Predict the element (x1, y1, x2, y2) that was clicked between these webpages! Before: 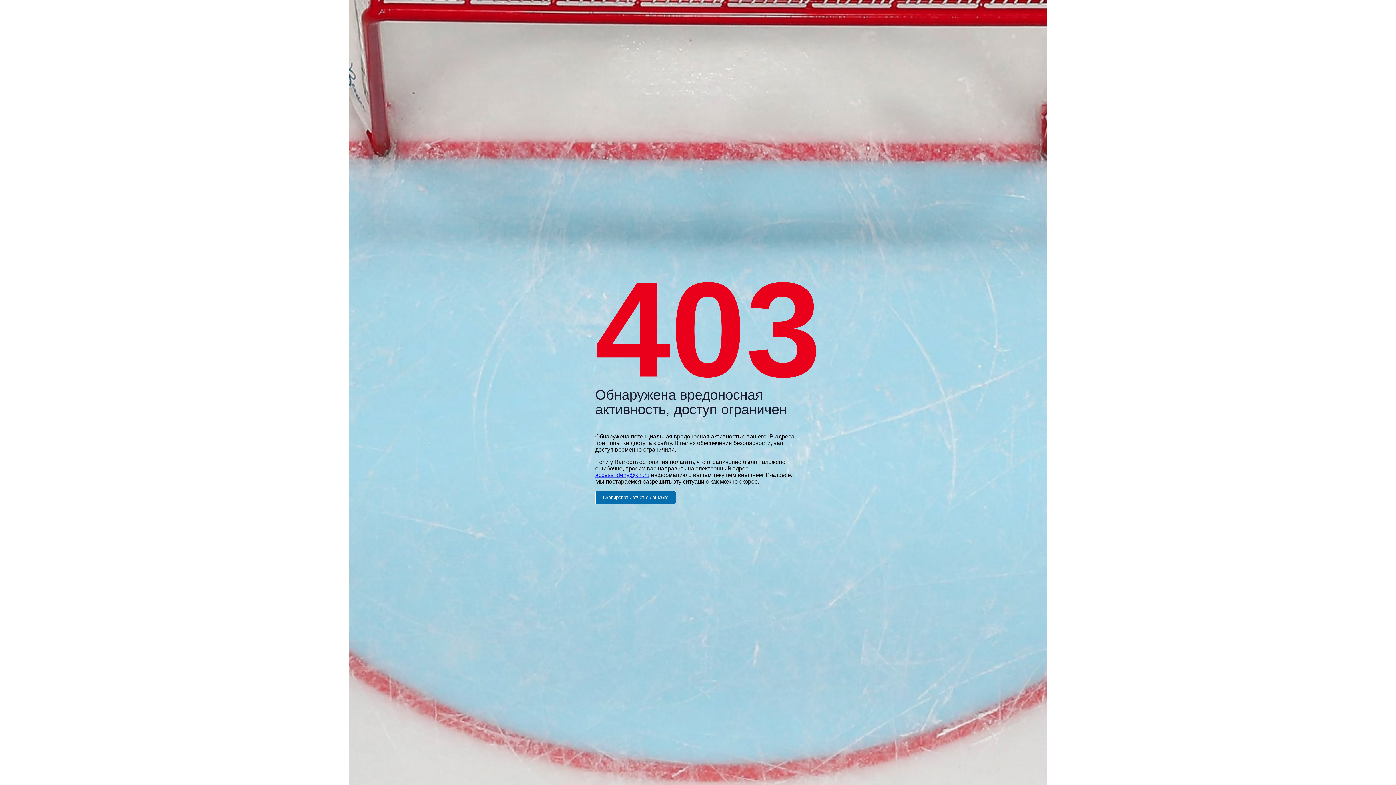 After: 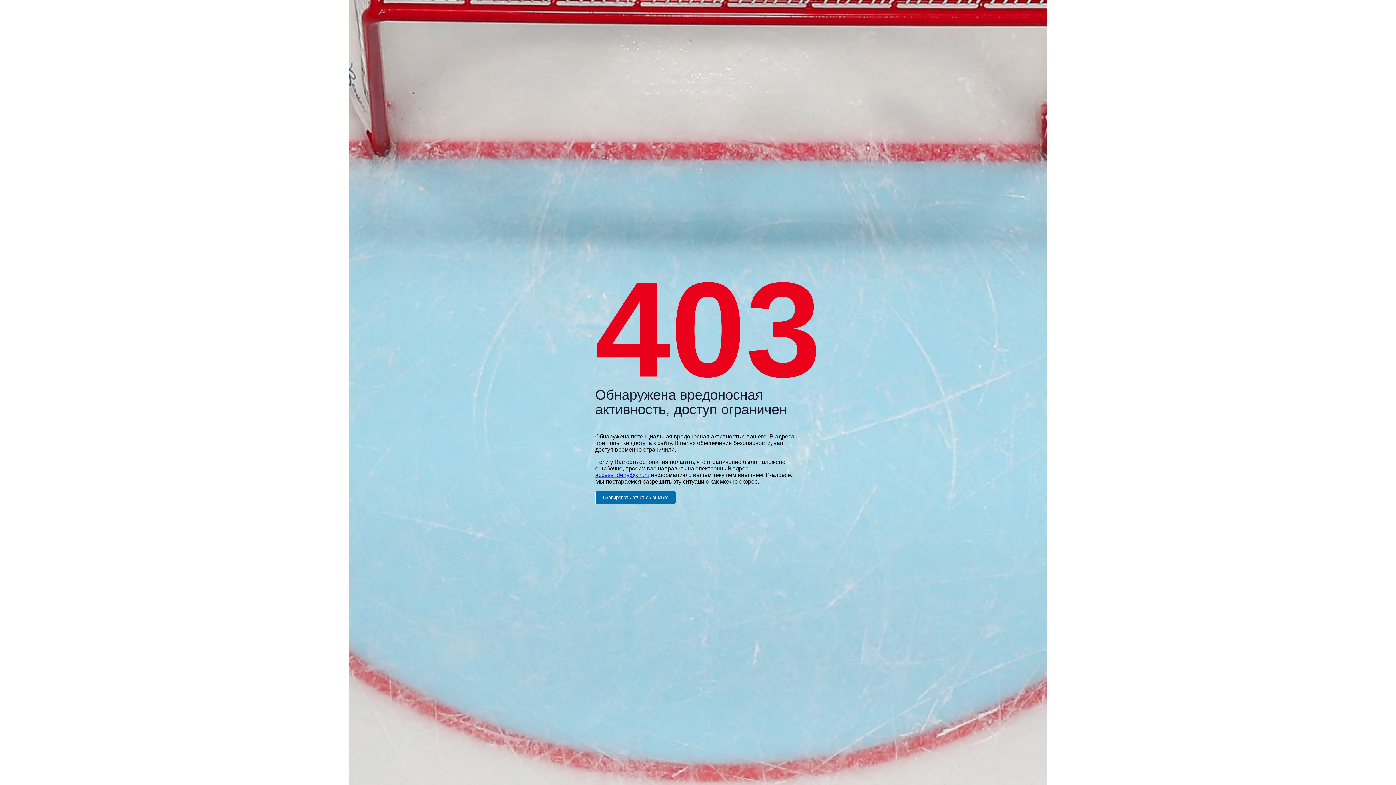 Action: bbox: (595, 472, 649, 478) label: access_deny@khl.ru